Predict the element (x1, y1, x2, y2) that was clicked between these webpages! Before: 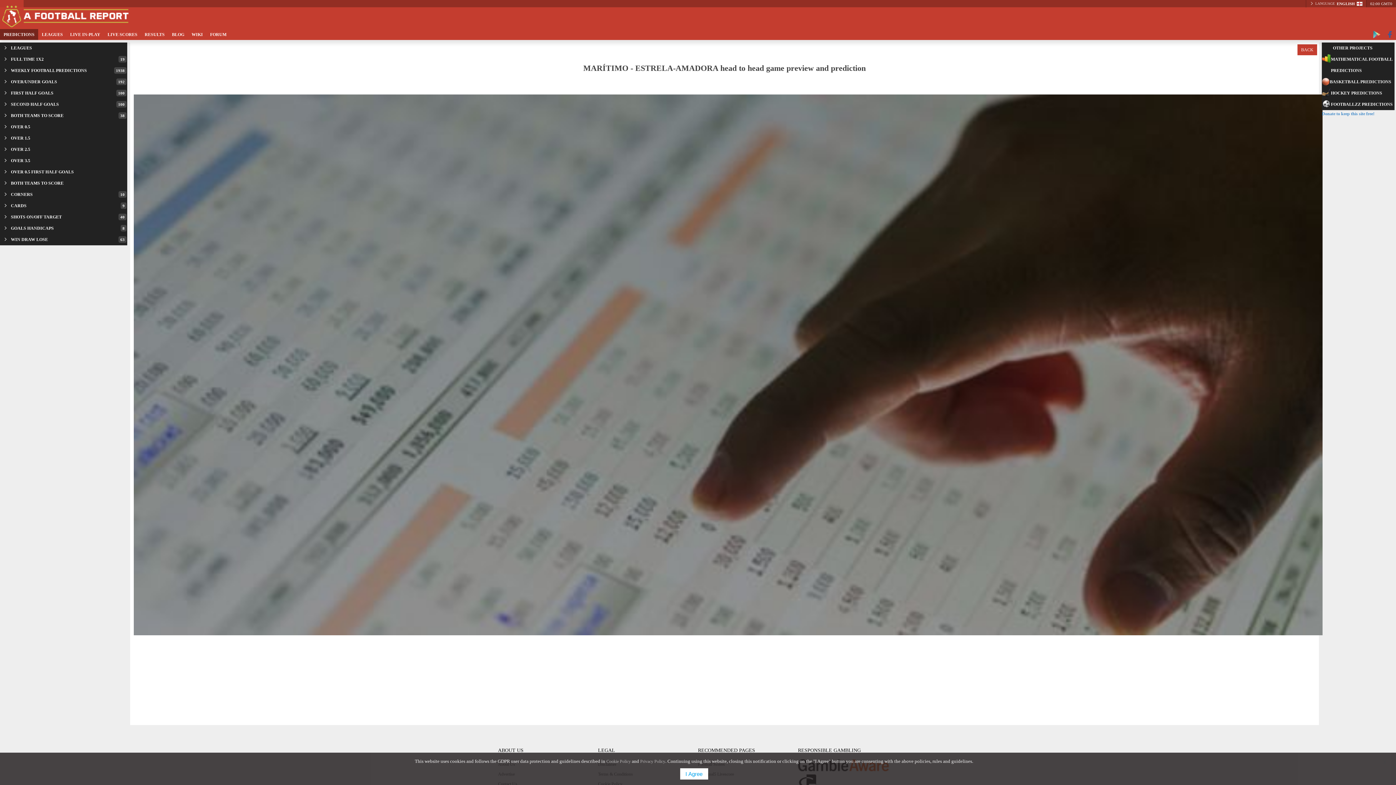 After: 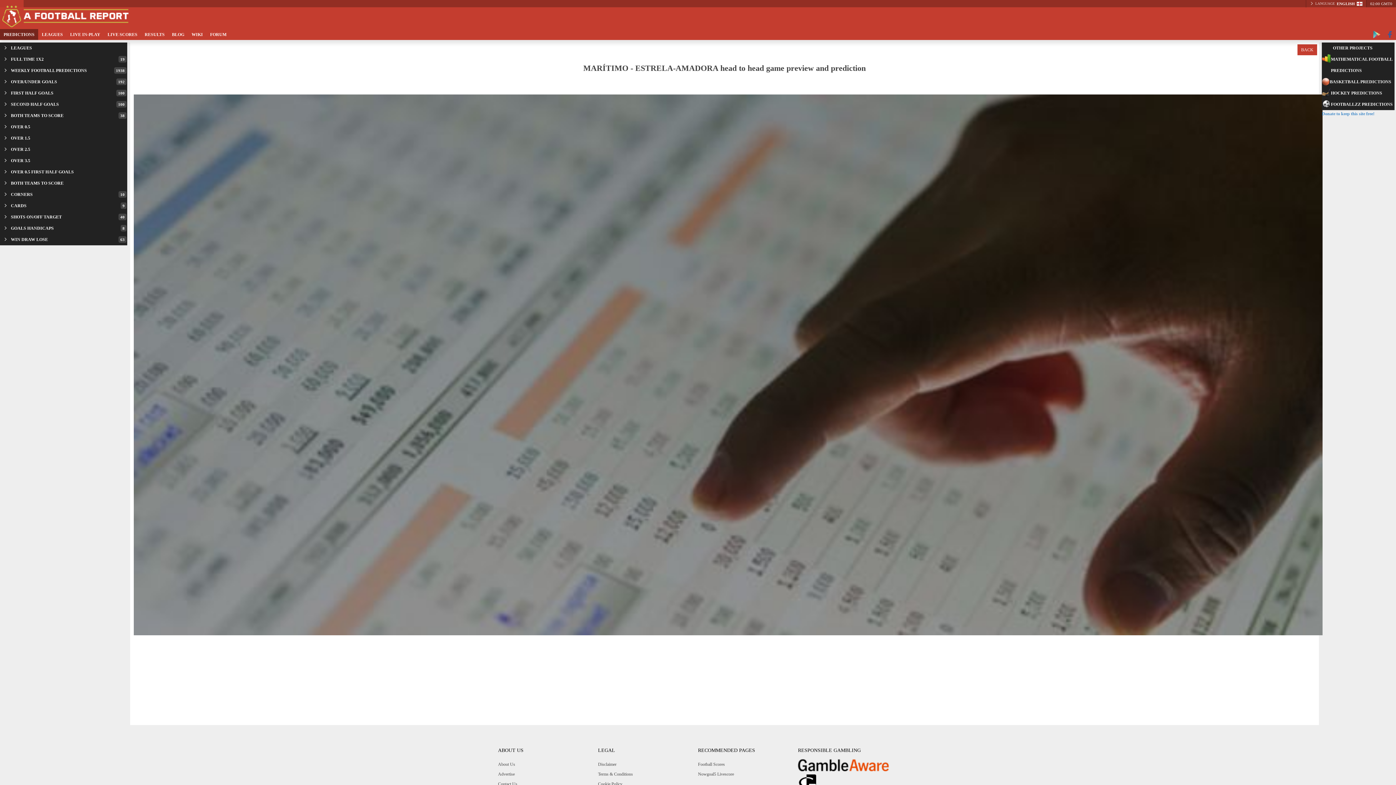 Action: label: X bbox: (1381, 759, 1389, 767)